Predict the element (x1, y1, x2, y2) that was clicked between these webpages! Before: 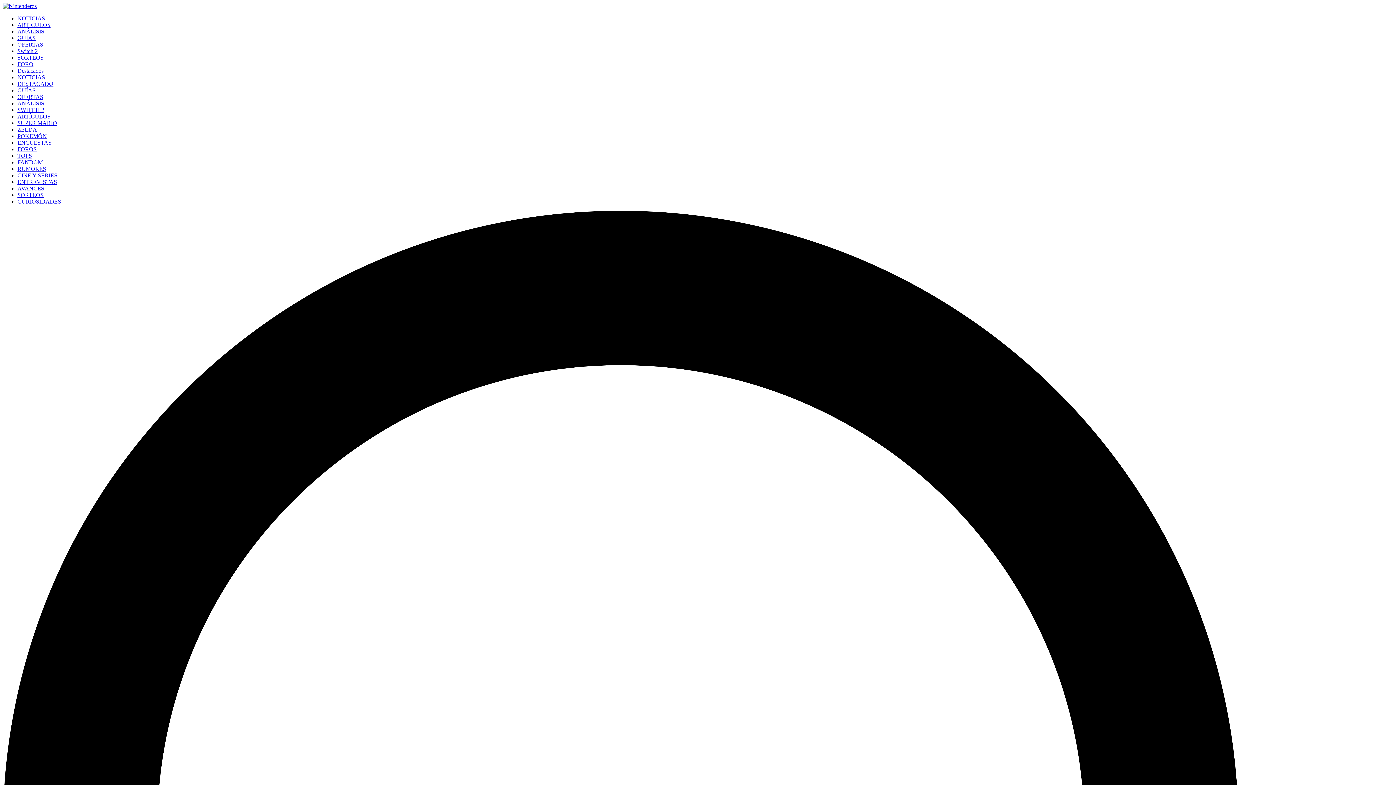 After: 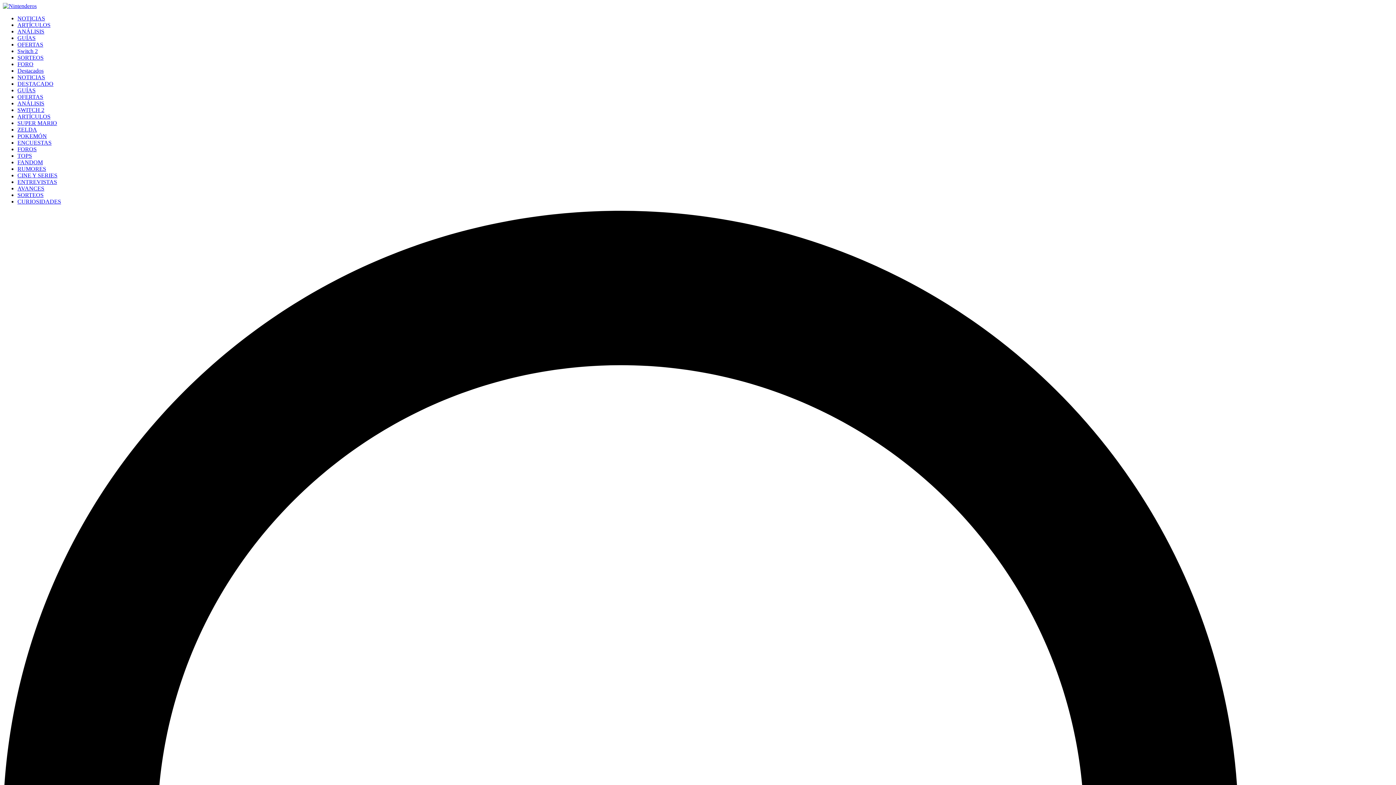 Action: bbox: (17, 172, 57, 178) label: CINE Y SERIES